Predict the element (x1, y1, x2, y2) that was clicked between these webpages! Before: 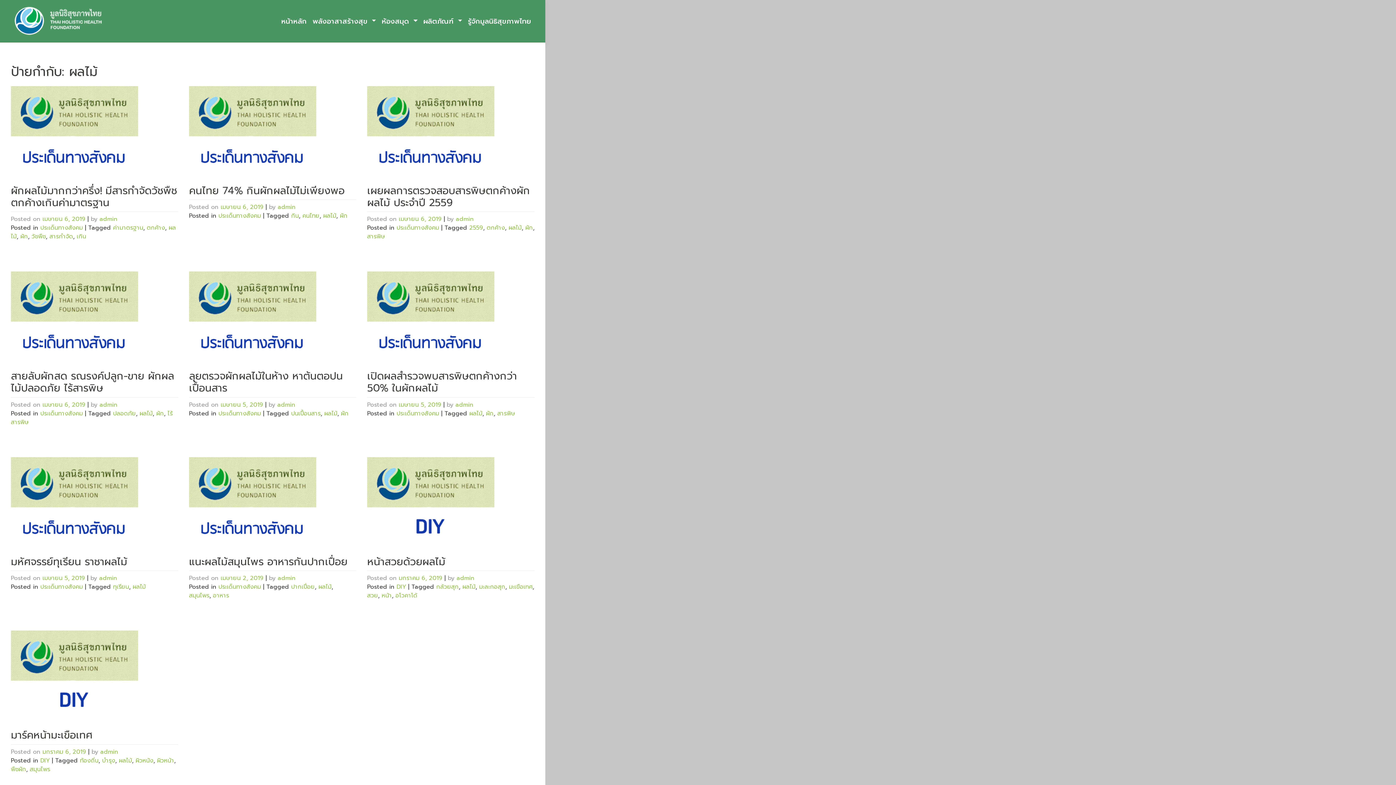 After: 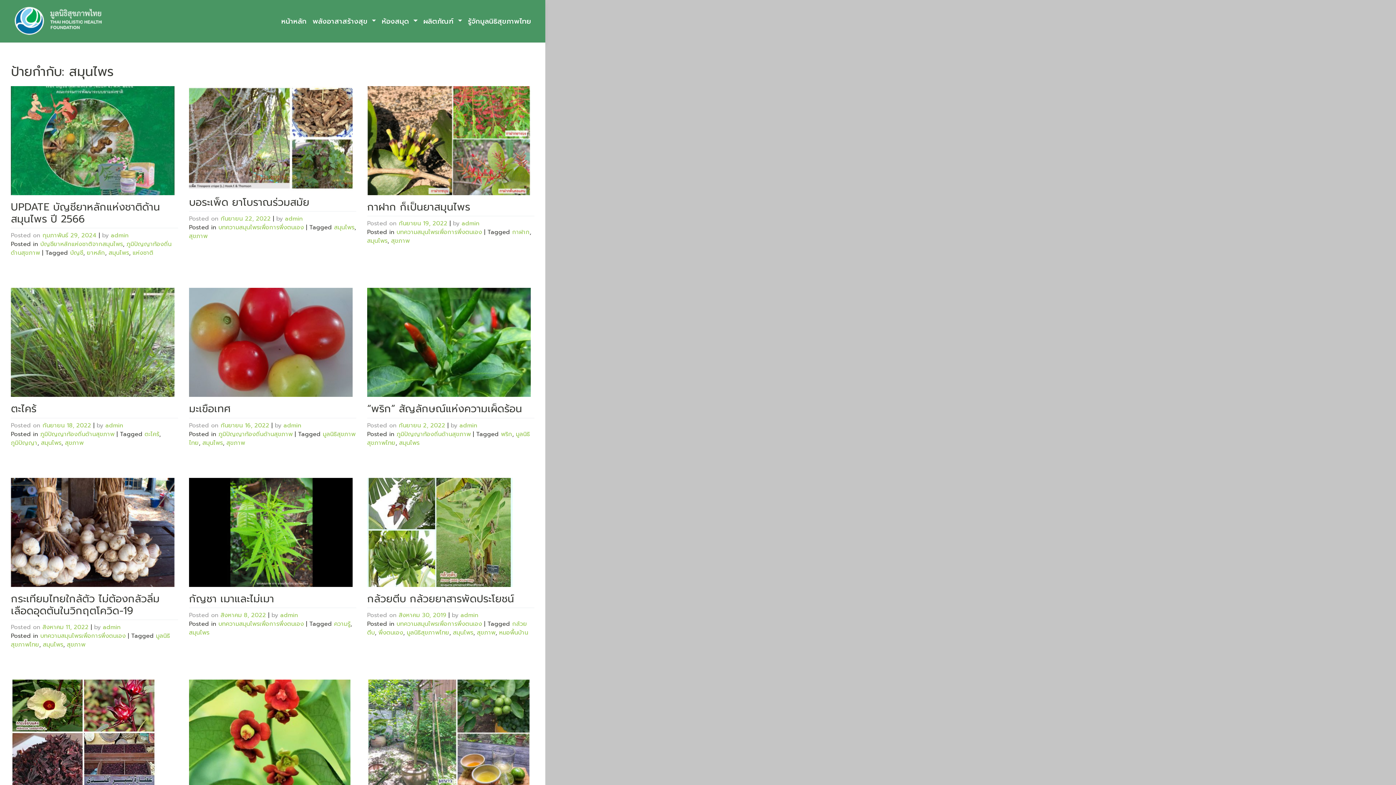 Action: bbox: (189, 591, 209, 600) label: สมุนไพร